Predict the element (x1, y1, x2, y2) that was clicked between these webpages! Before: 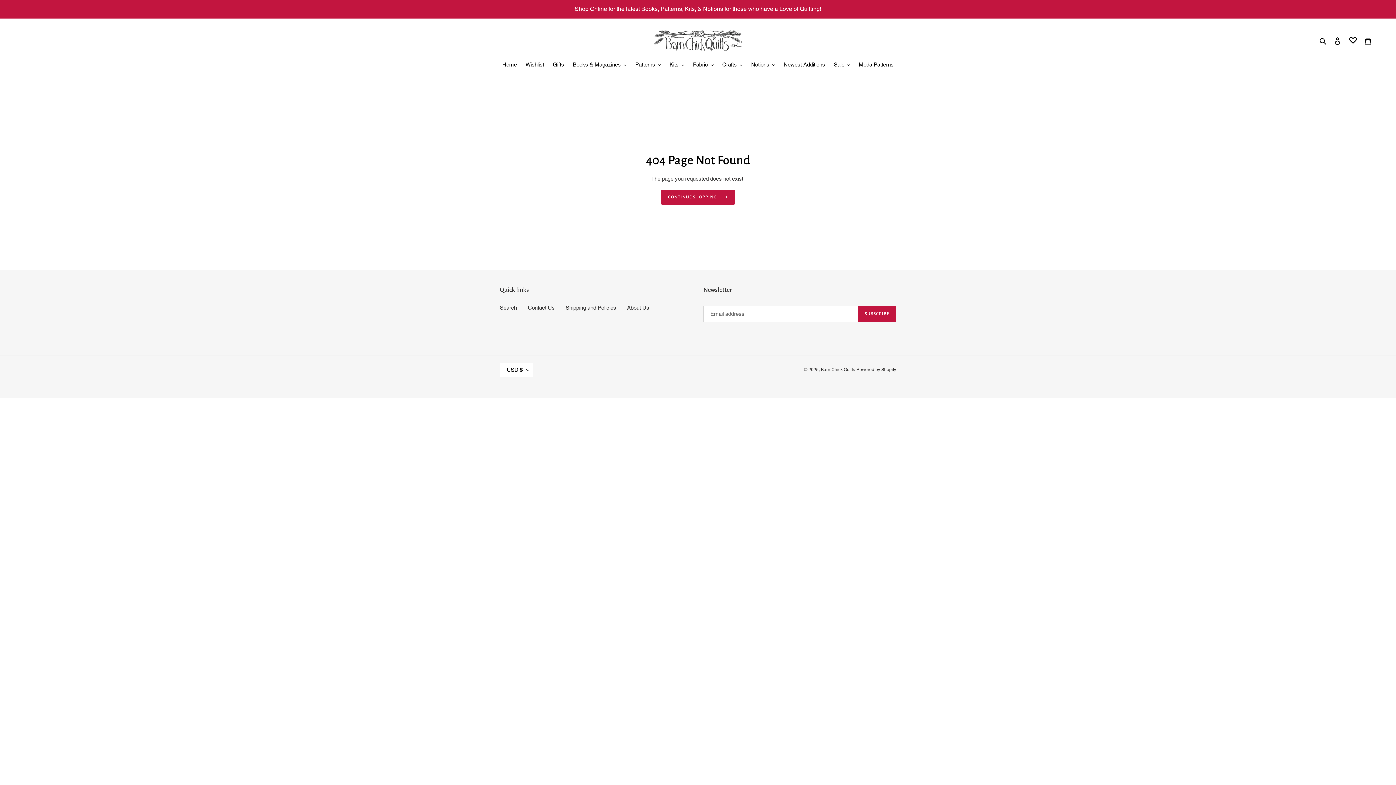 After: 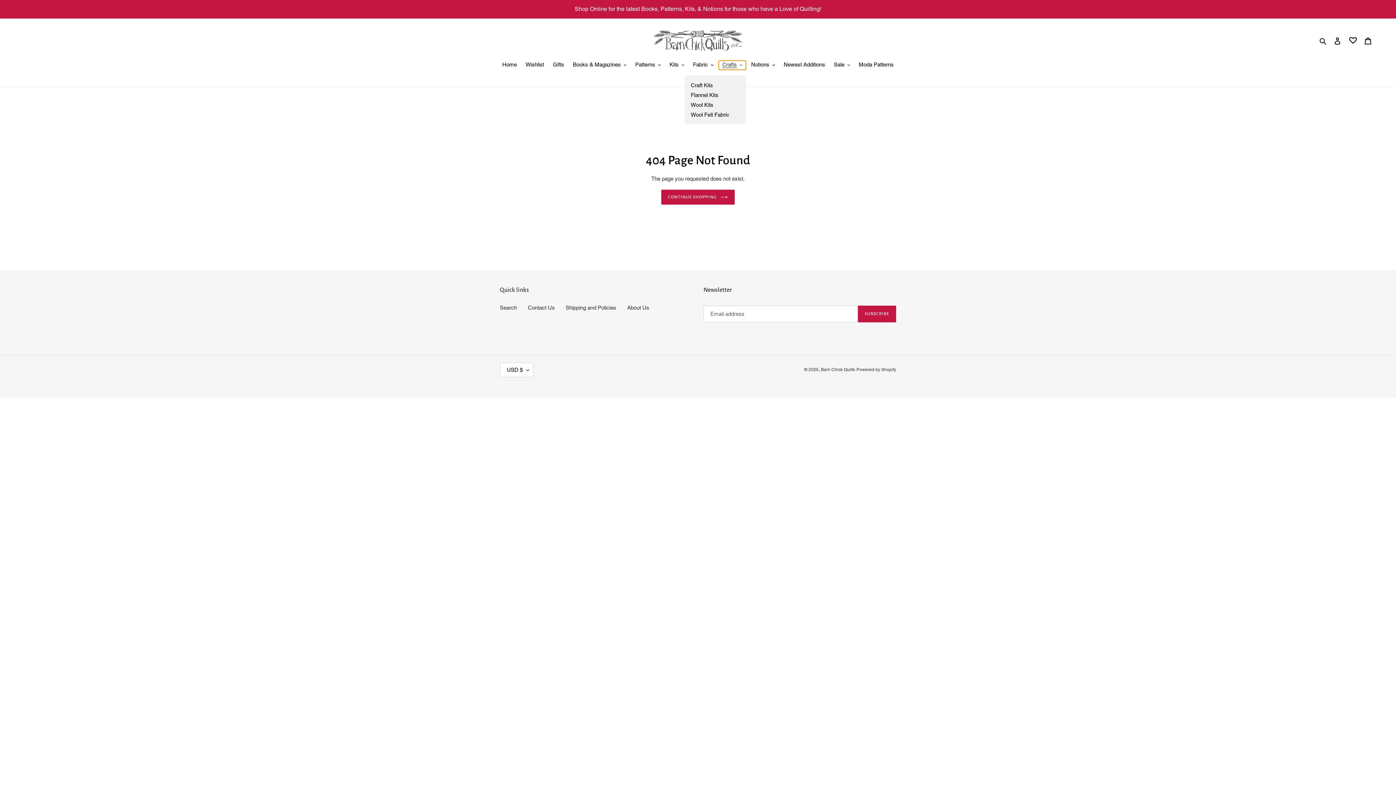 Action: bbox: (718, 60, 746, 69) label: Crafts